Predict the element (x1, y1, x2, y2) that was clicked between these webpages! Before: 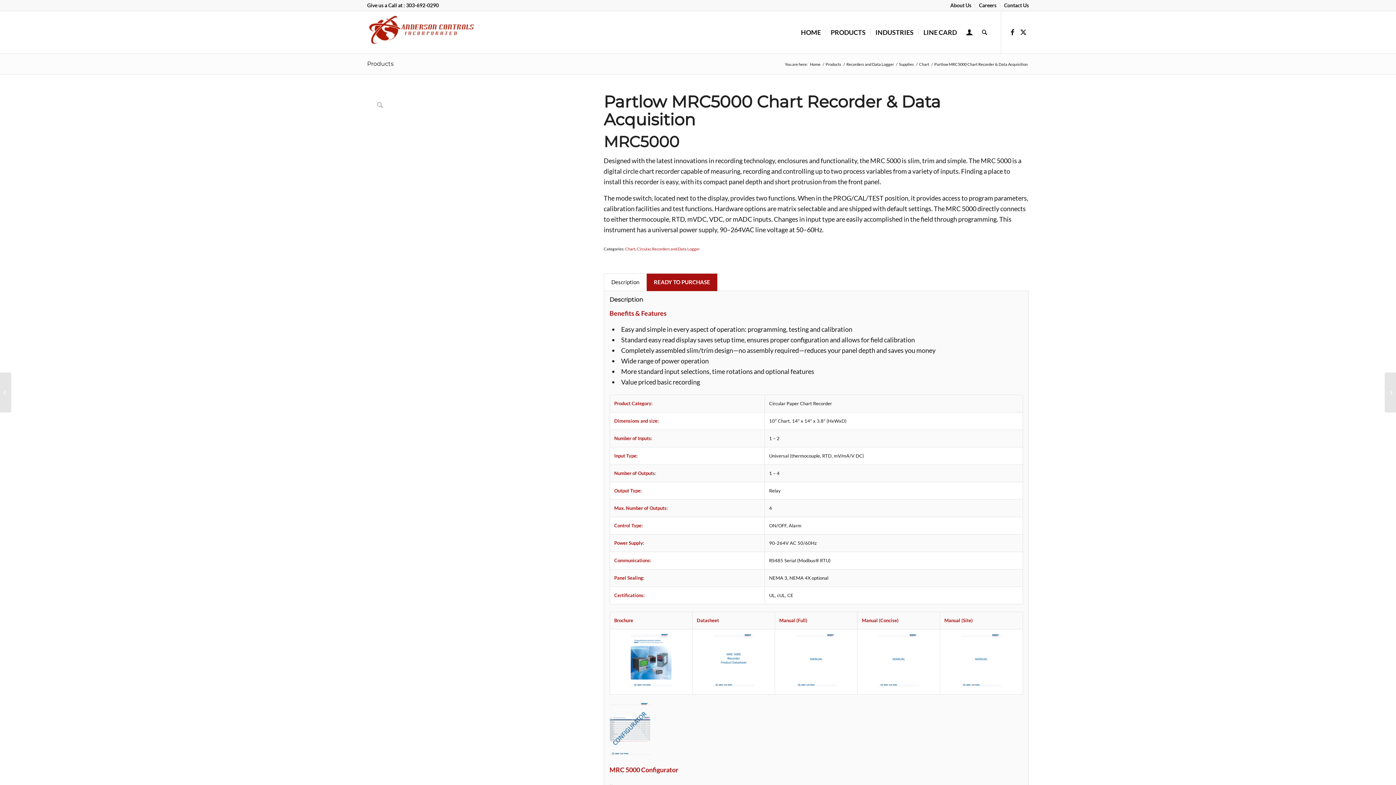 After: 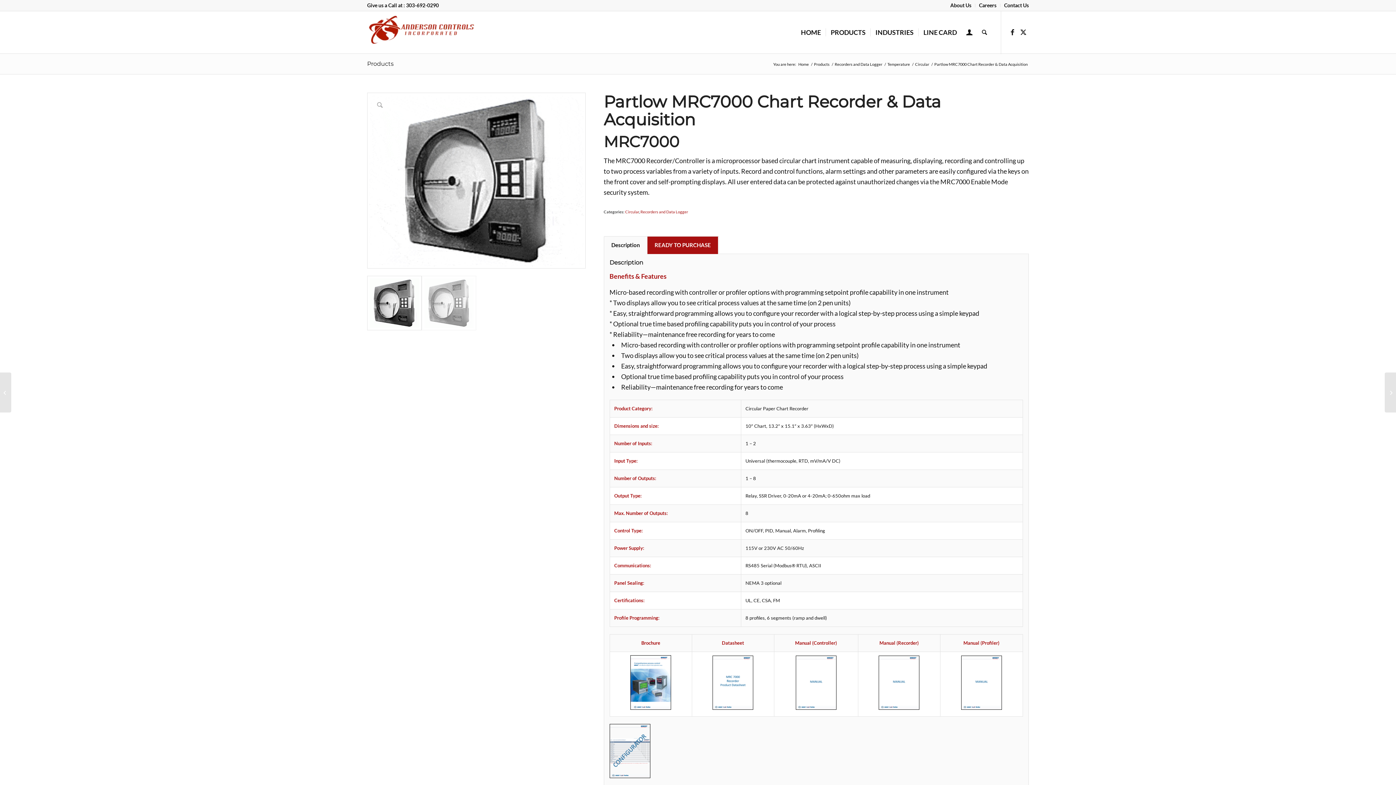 Action: bbox: (1385, 372, 1396, 412) label: Partlow MRC7000 Chart Recorder & Data Acquisition